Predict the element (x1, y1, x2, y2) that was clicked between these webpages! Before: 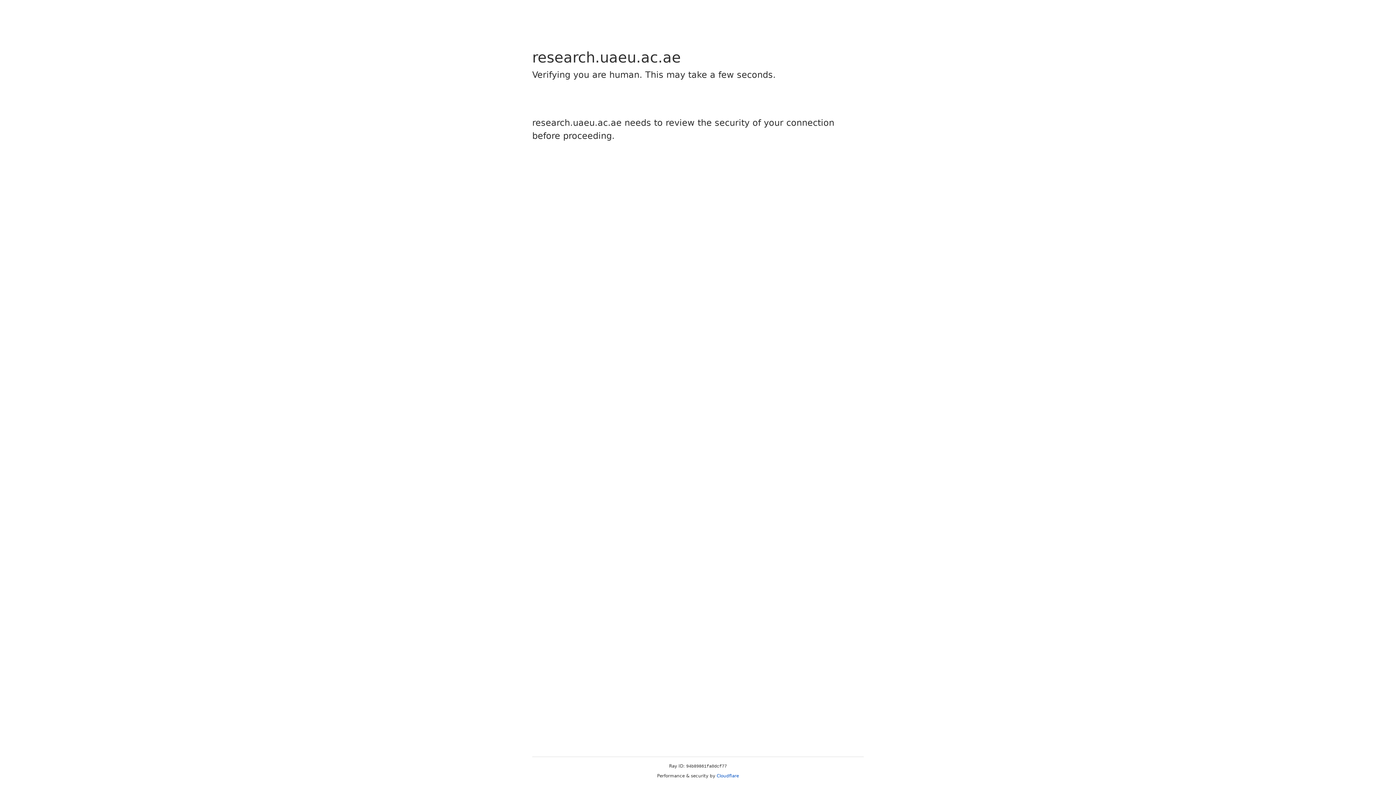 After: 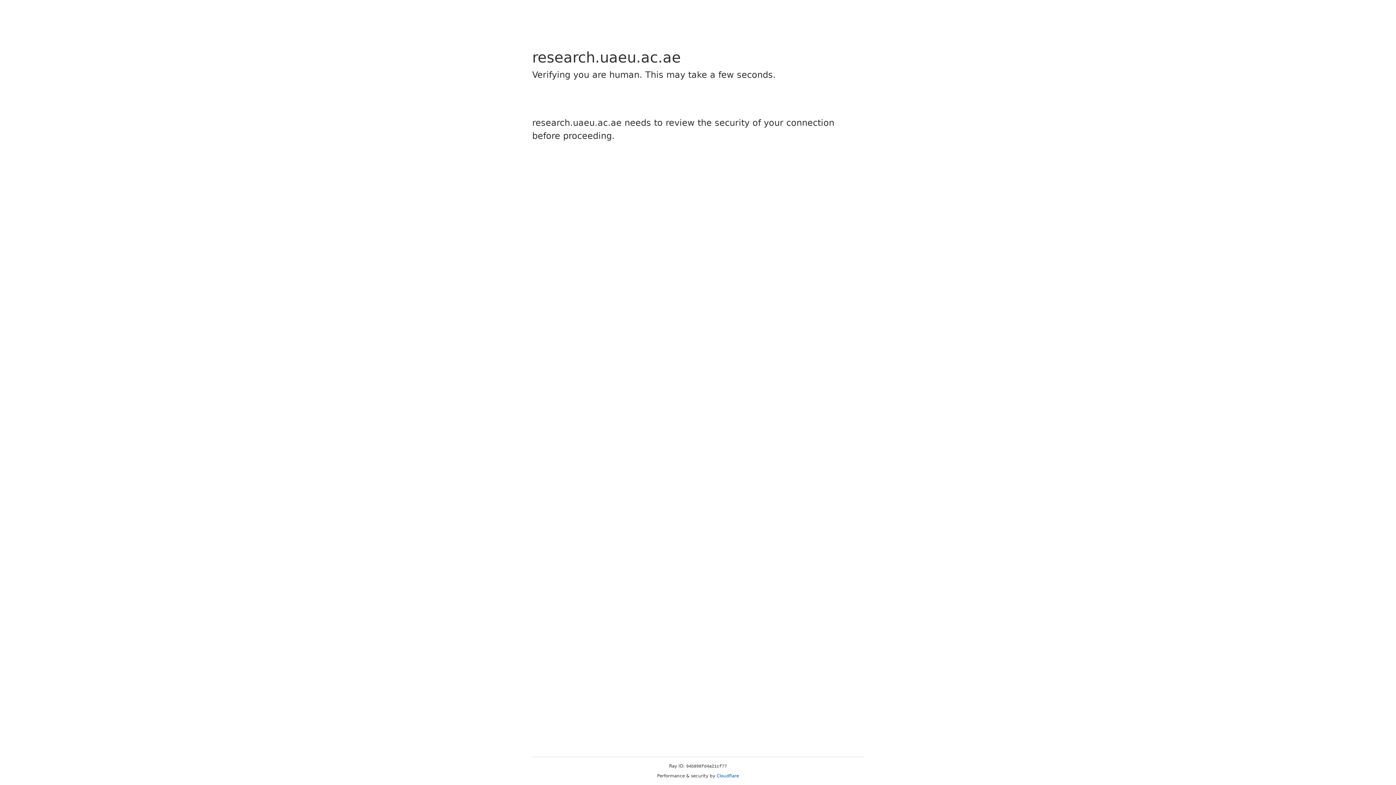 Action: bbox: (716, 773, 739, 778) label: Cloudflare